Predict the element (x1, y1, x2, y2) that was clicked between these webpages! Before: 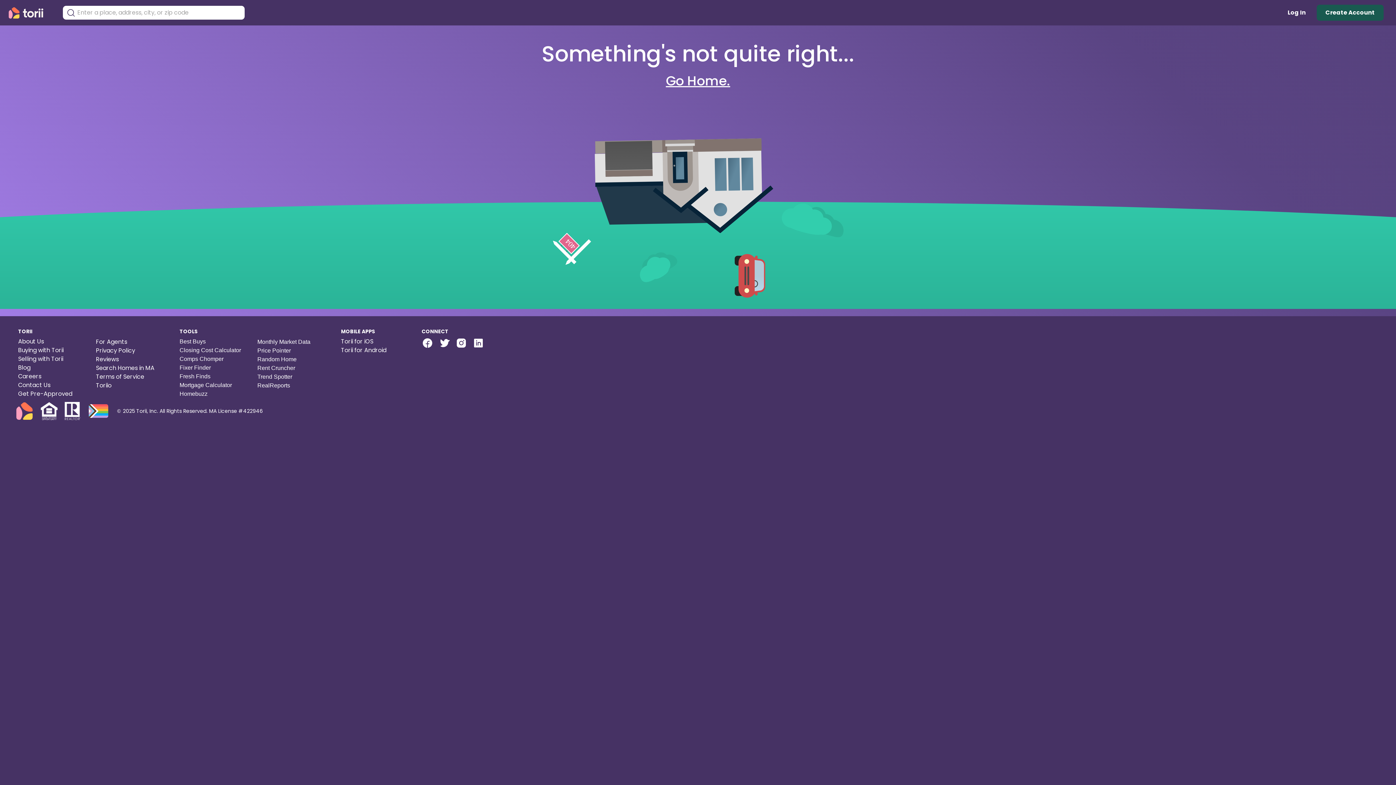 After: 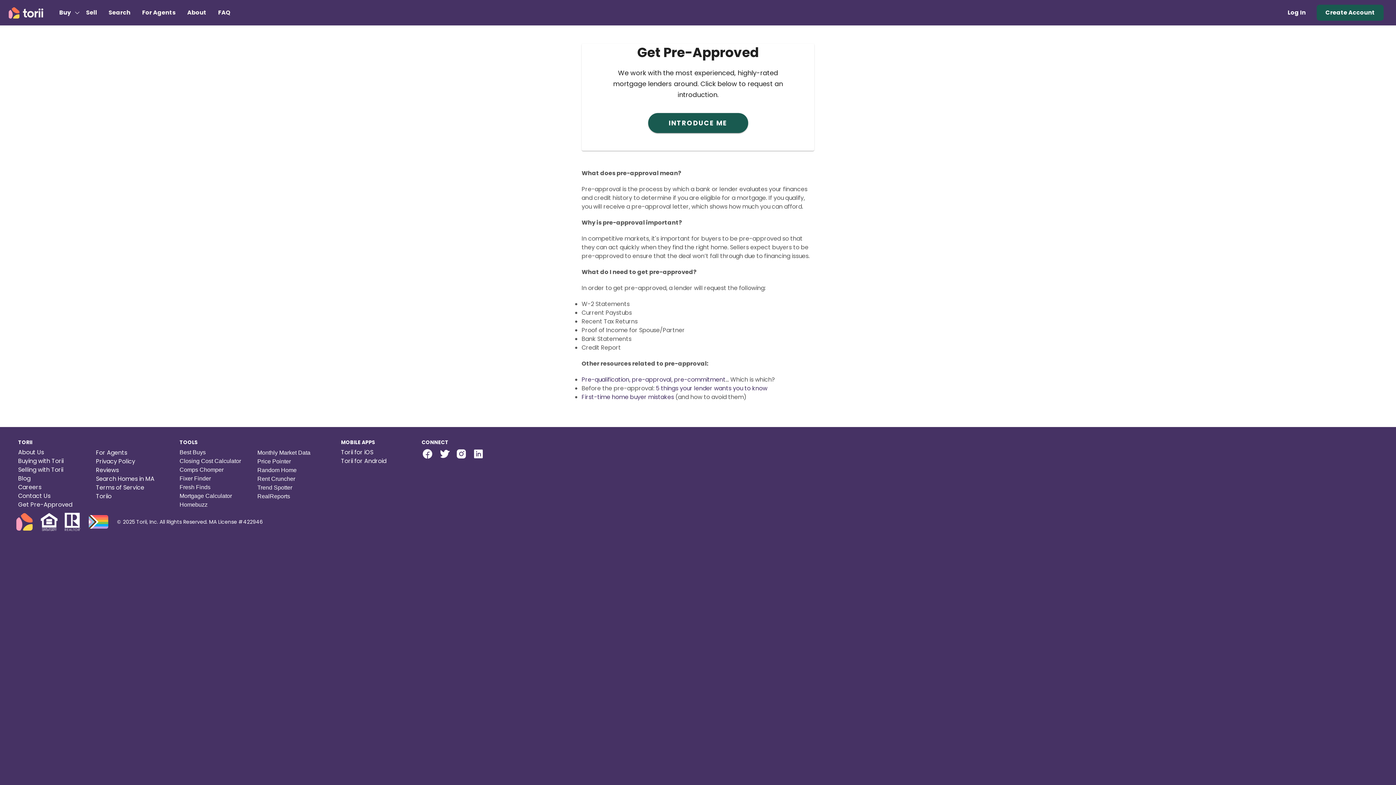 Action: label: Get Pre-Approved bbox: (18, 389, 90, 398)